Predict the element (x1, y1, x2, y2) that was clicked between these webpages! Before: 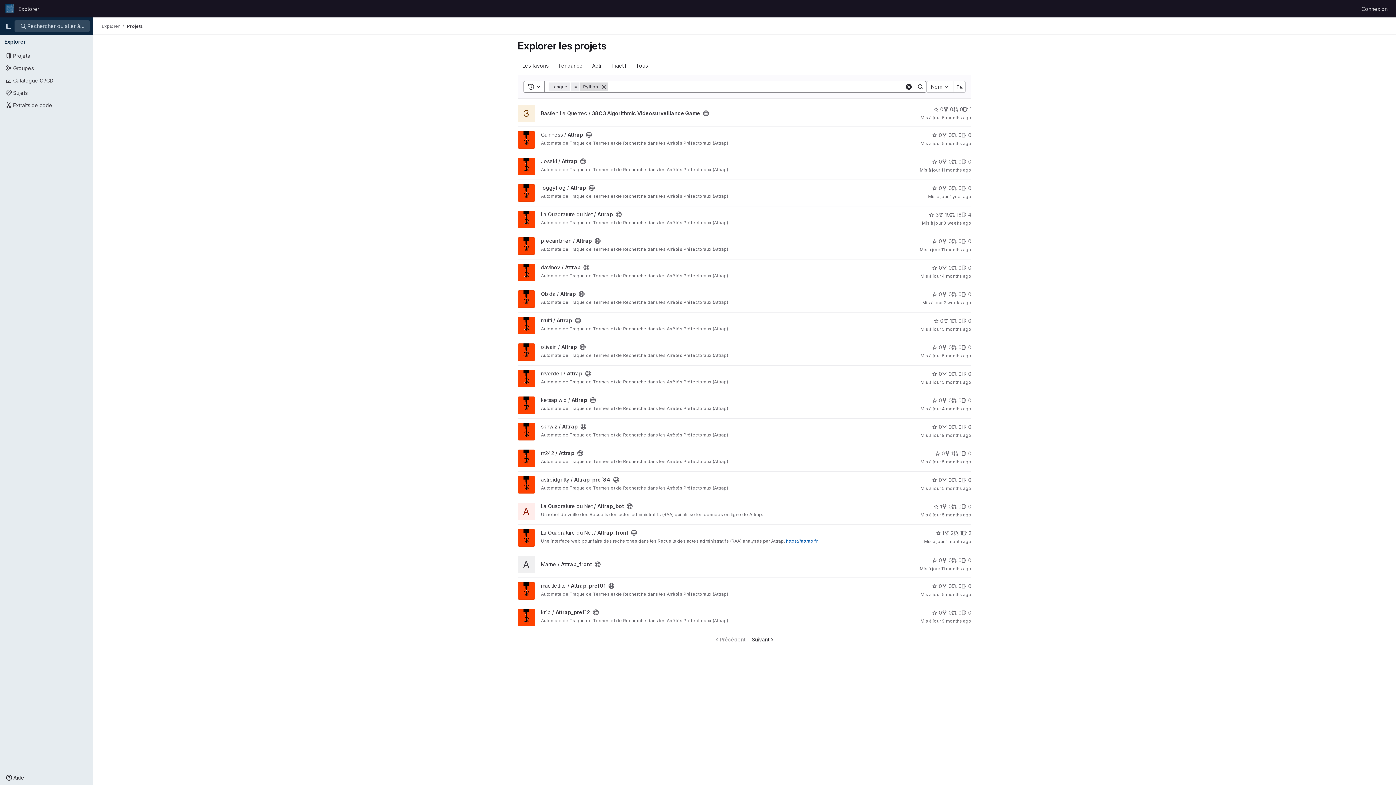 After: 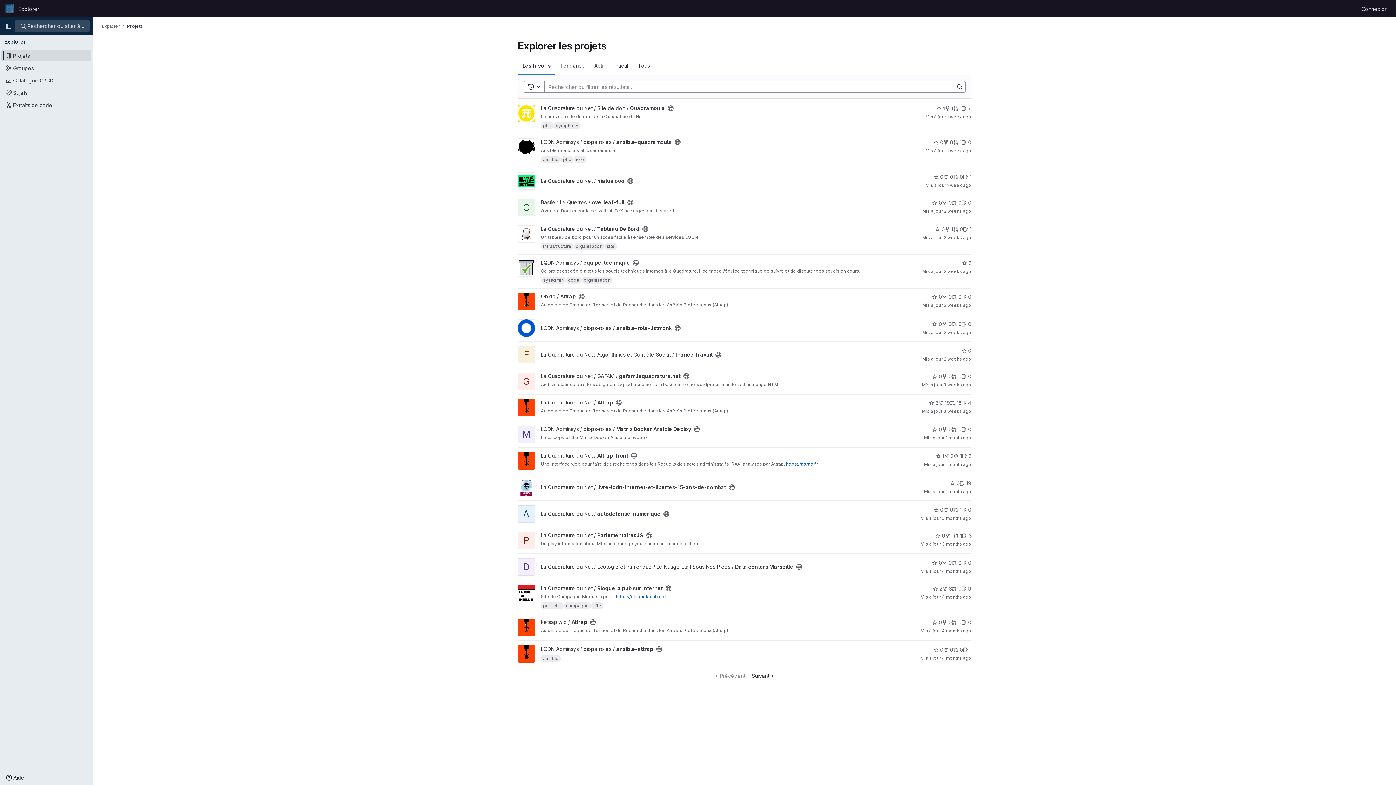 Action: bbox: (101, 23, 119, 29) label: Explorer